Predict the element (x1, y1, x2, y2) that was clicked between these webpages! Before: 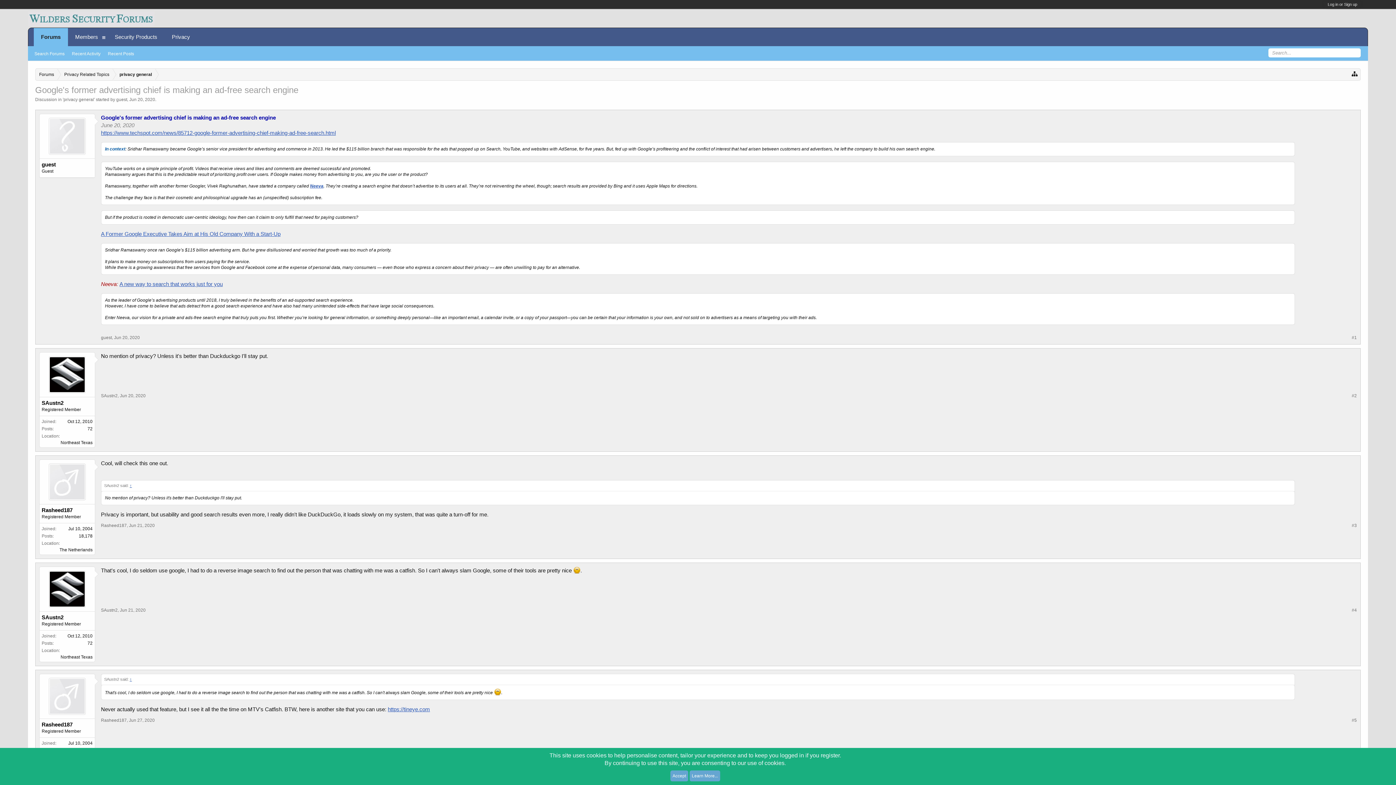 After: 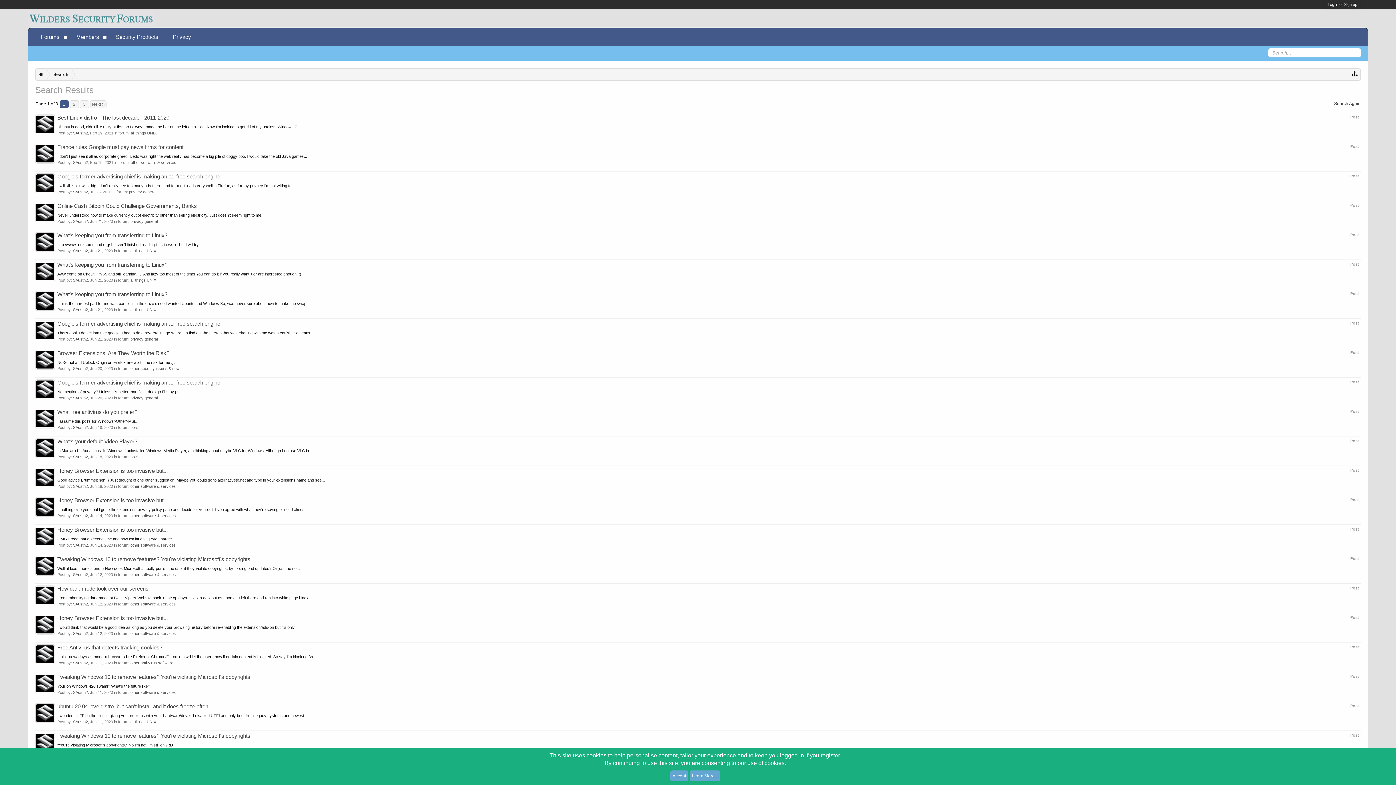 Action: bbox: (87, 641, 92, 646) label: 72